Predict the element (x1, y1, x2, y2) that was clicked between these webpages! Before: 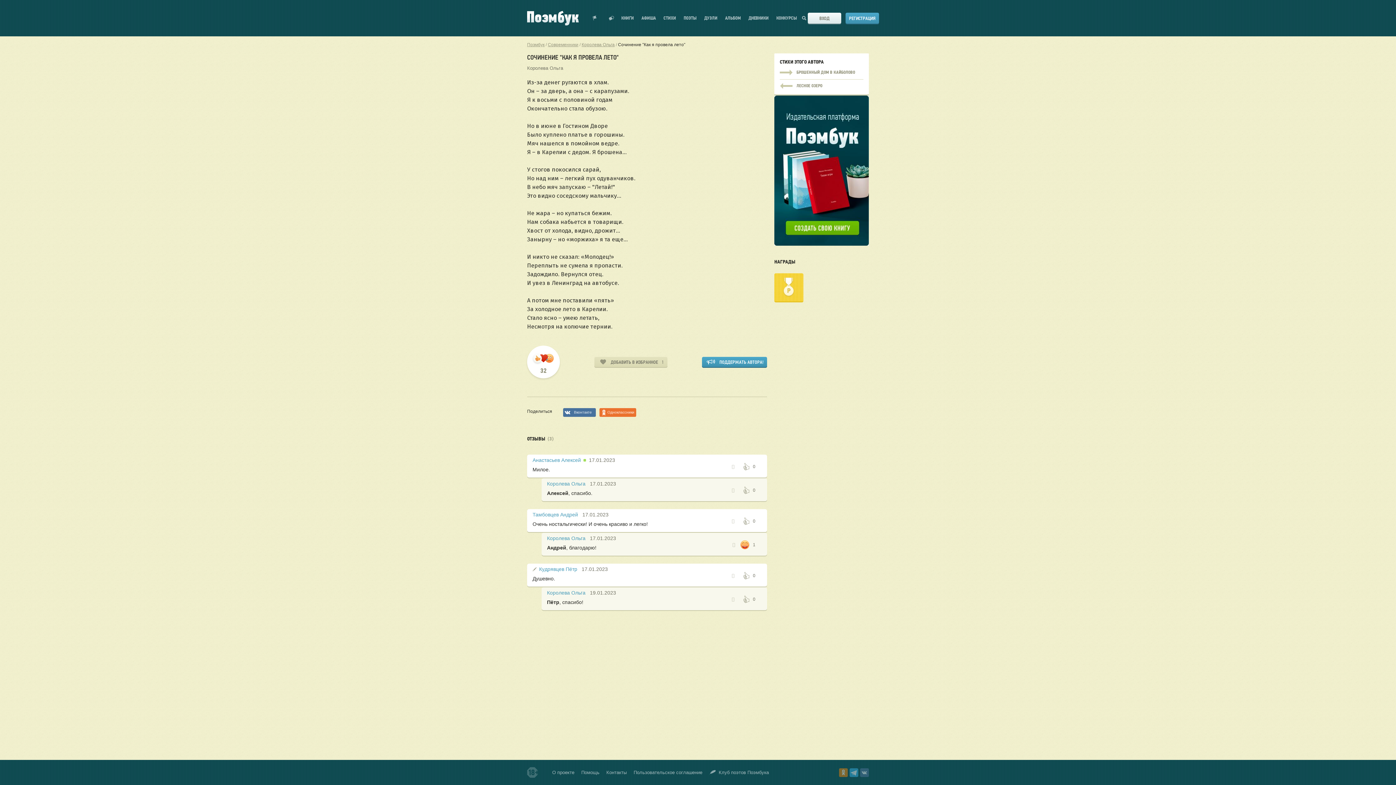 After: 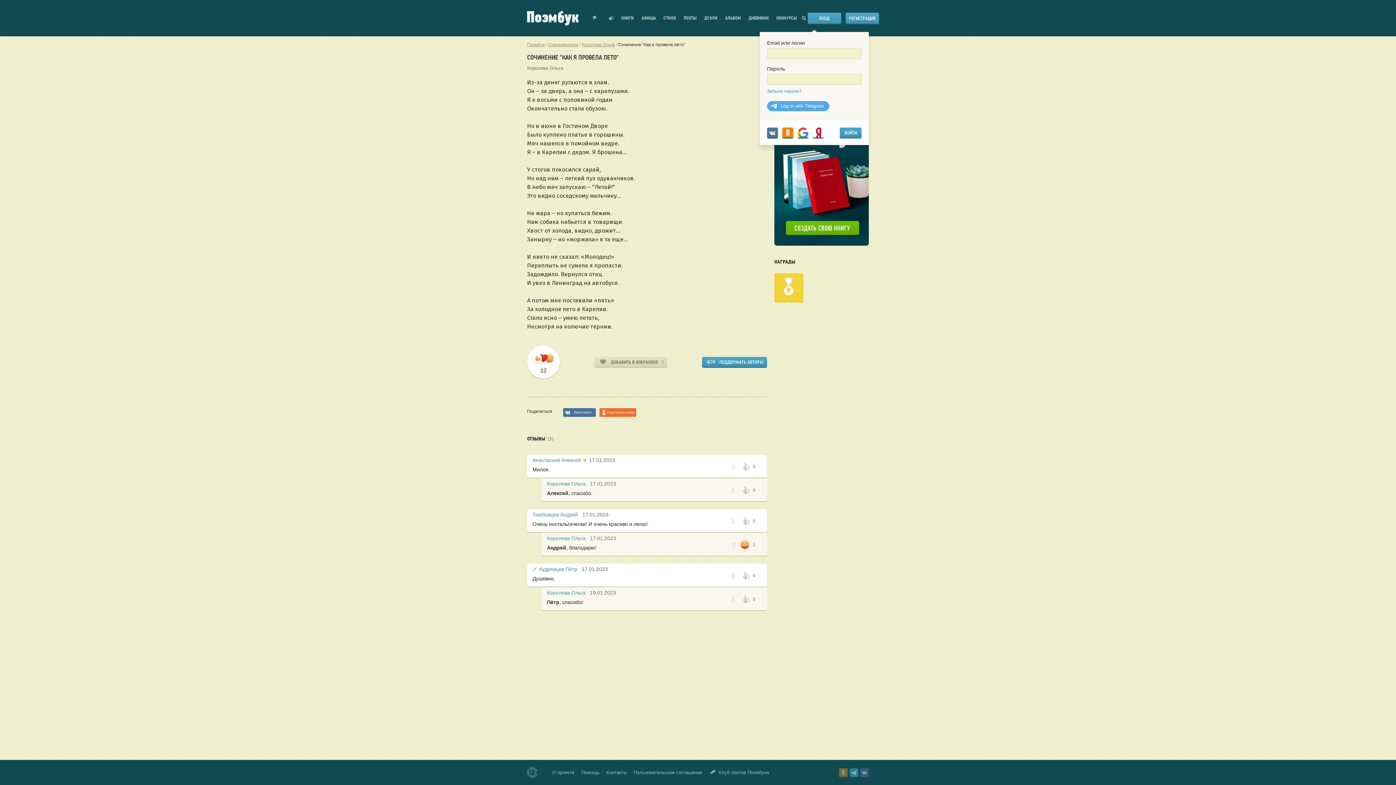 Action: label: ВХОД bbox: (807, 12, 841, 23)